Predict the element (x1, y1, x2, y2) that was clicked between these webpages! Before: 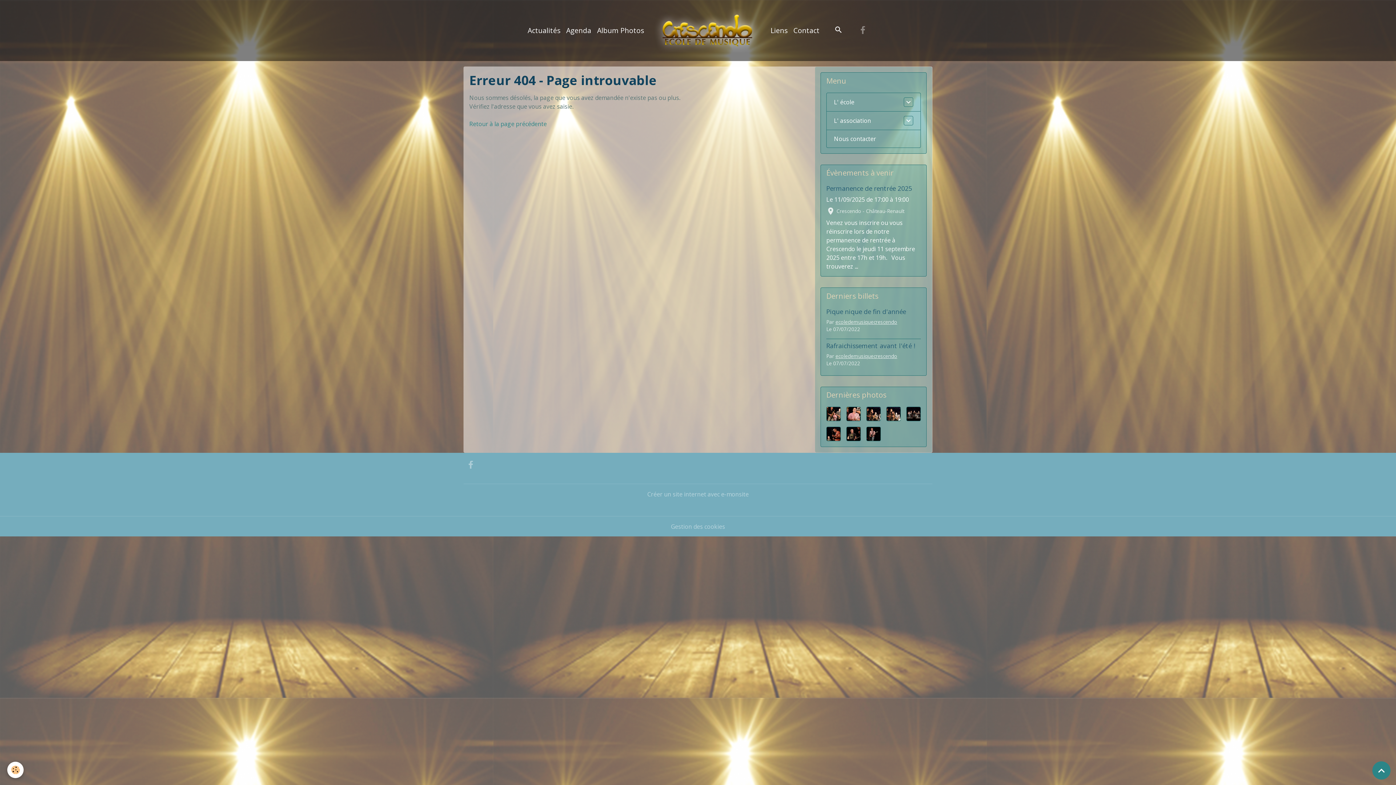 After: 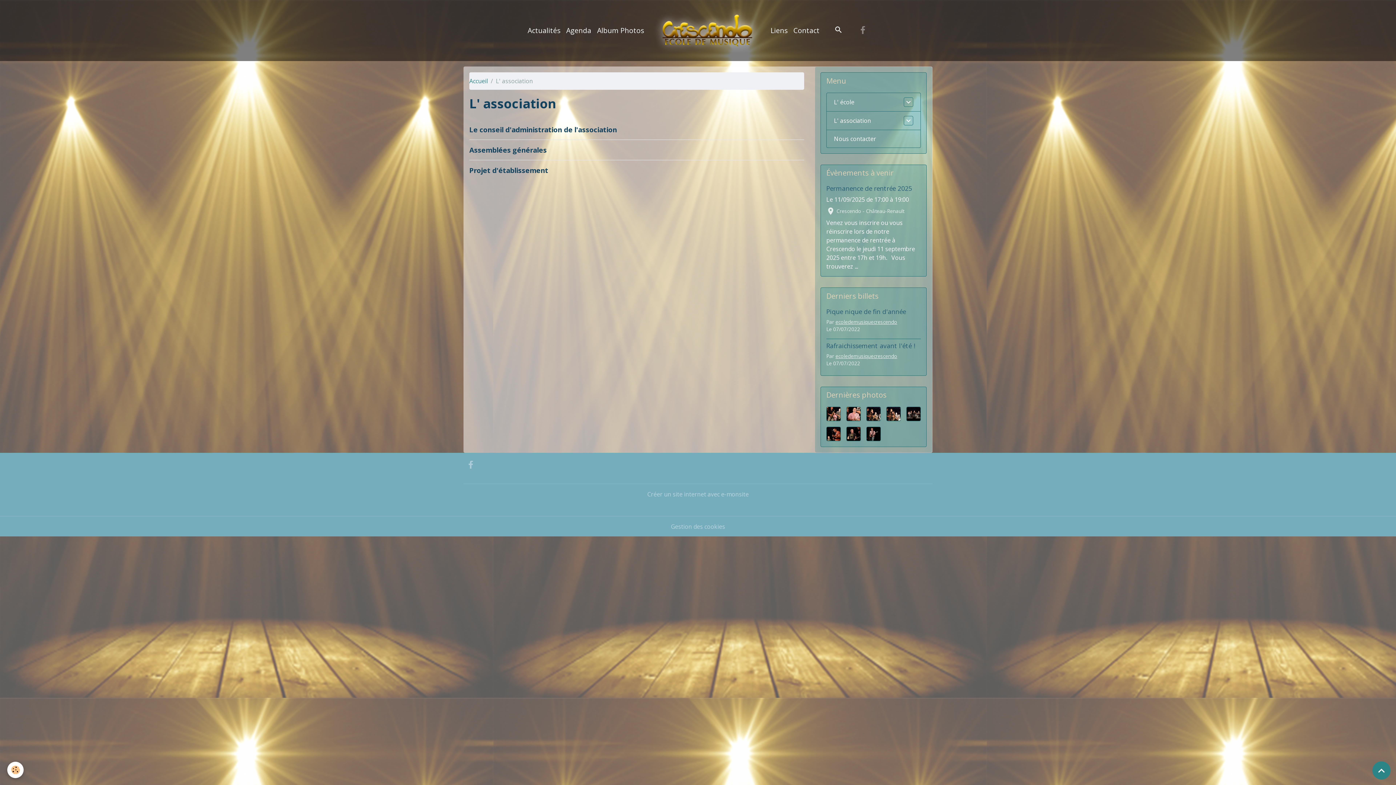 Action: label: L' association bbox: (834, 116, 904, 124)